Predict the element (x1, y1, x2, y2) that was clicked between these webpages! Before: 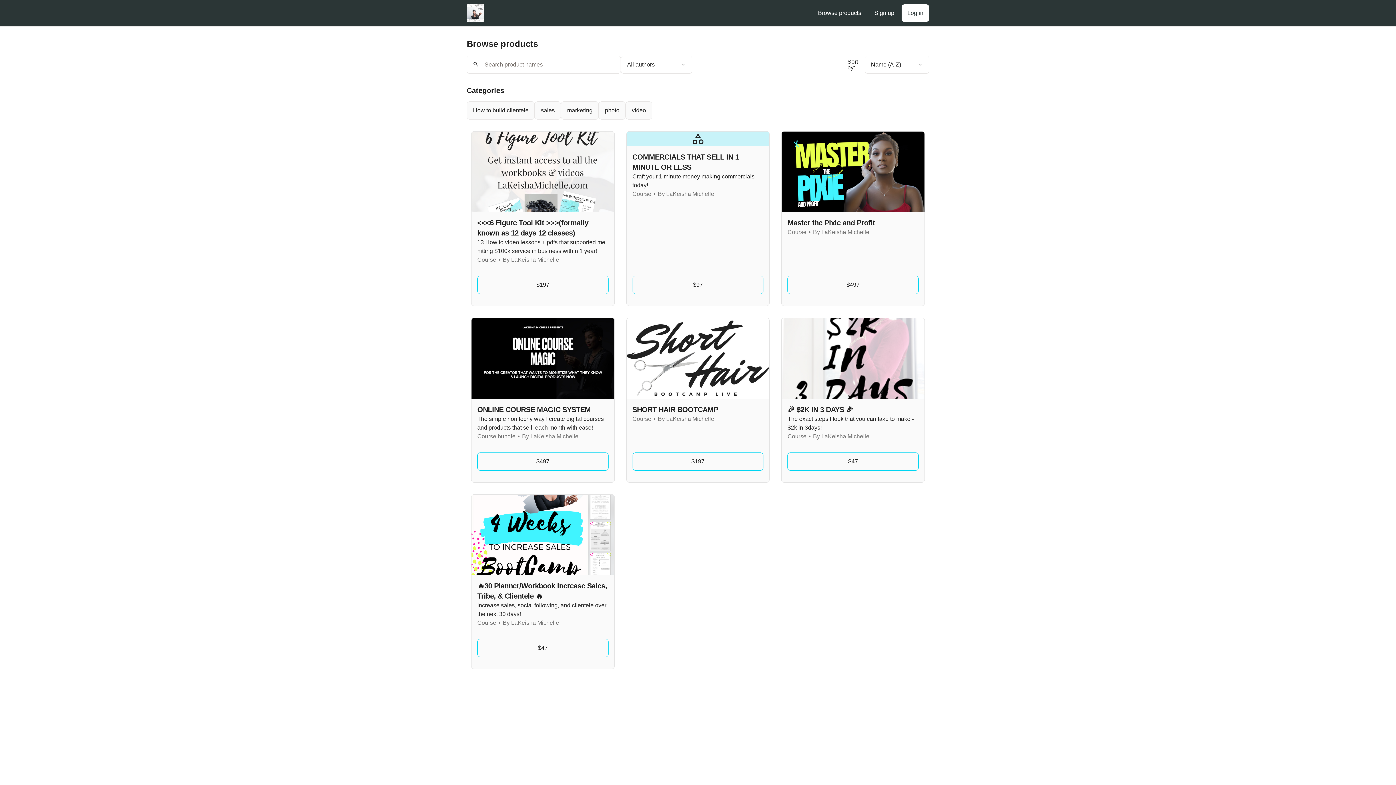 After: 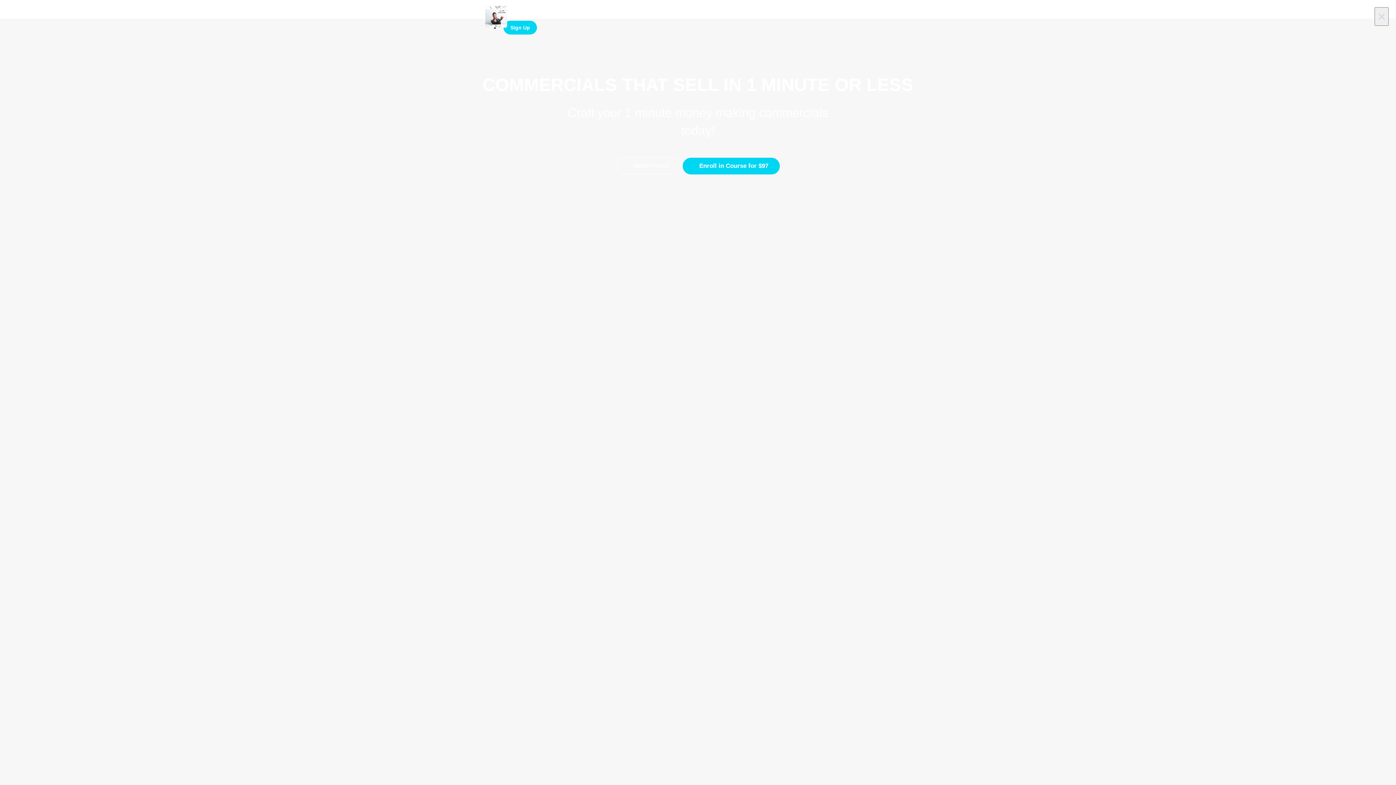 Action: label: $97 bbox: (632, 276, 763, 294)